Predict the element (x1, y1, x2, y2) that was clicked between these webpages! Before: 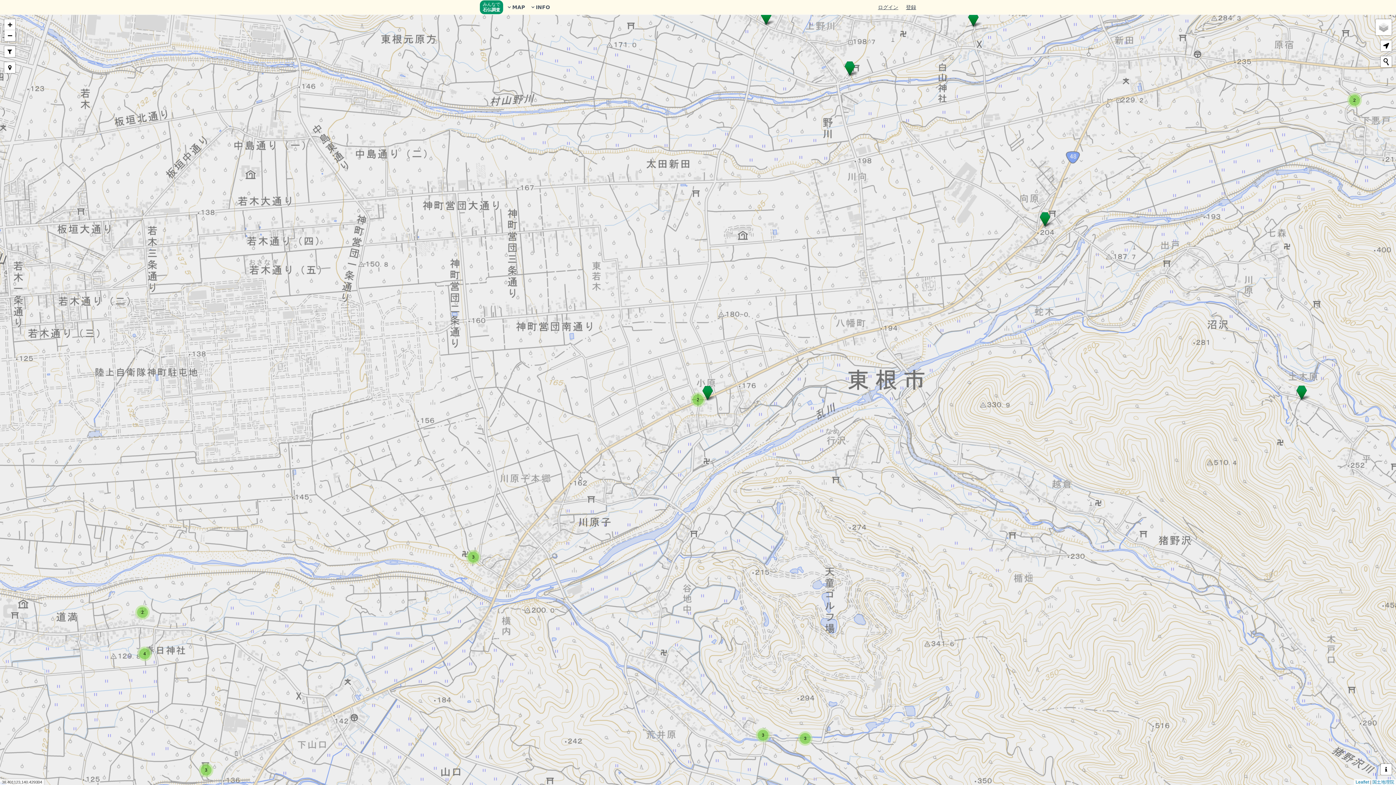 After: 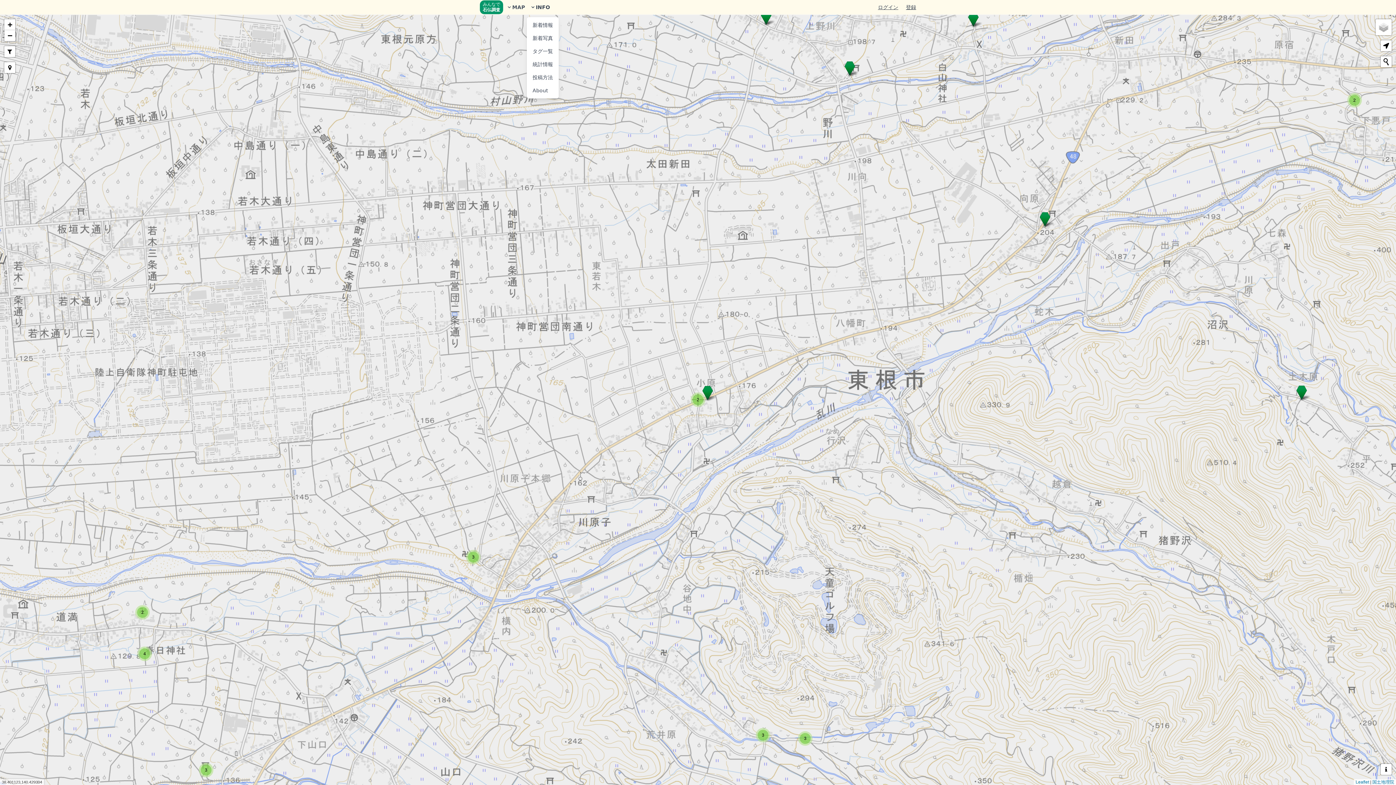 Action: bbox: (526, 0, 552, 14) label: INFO